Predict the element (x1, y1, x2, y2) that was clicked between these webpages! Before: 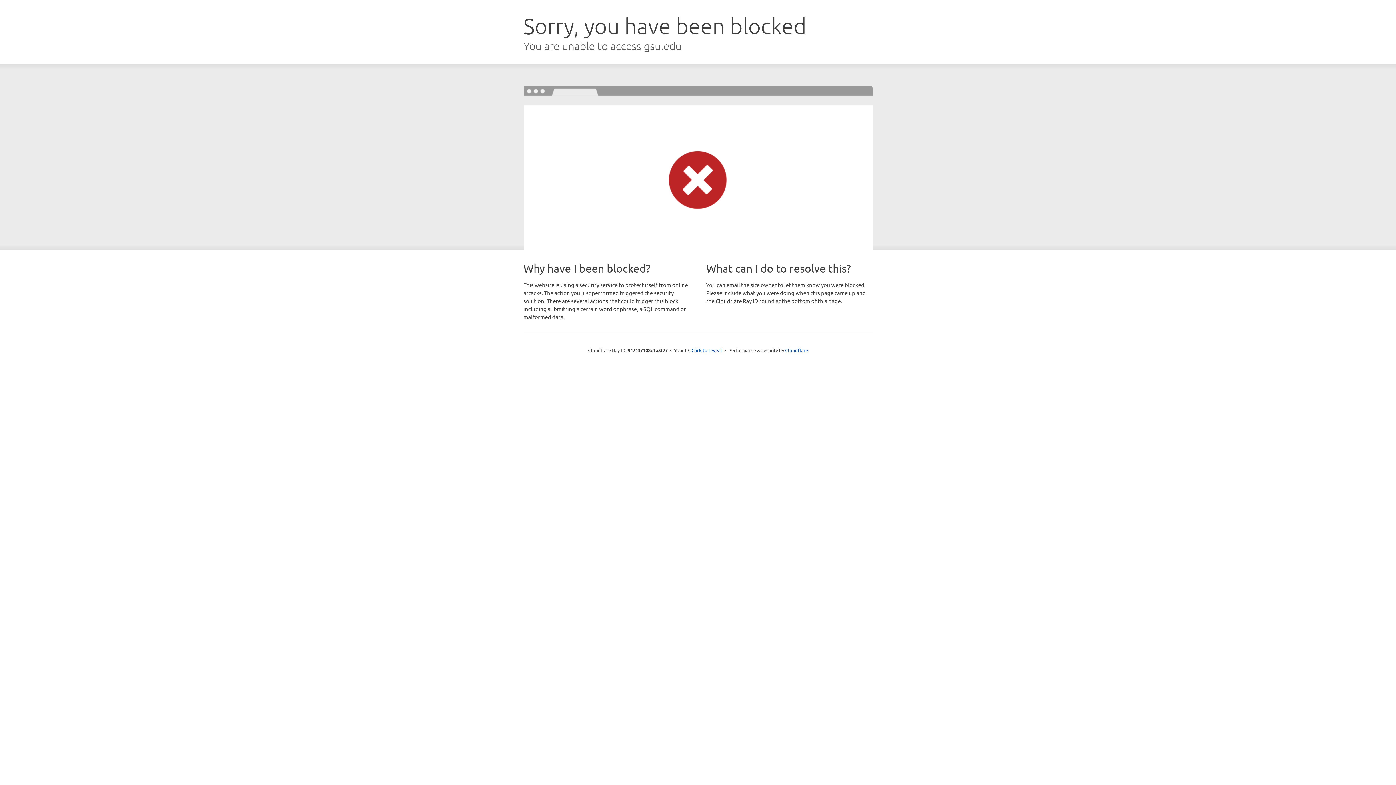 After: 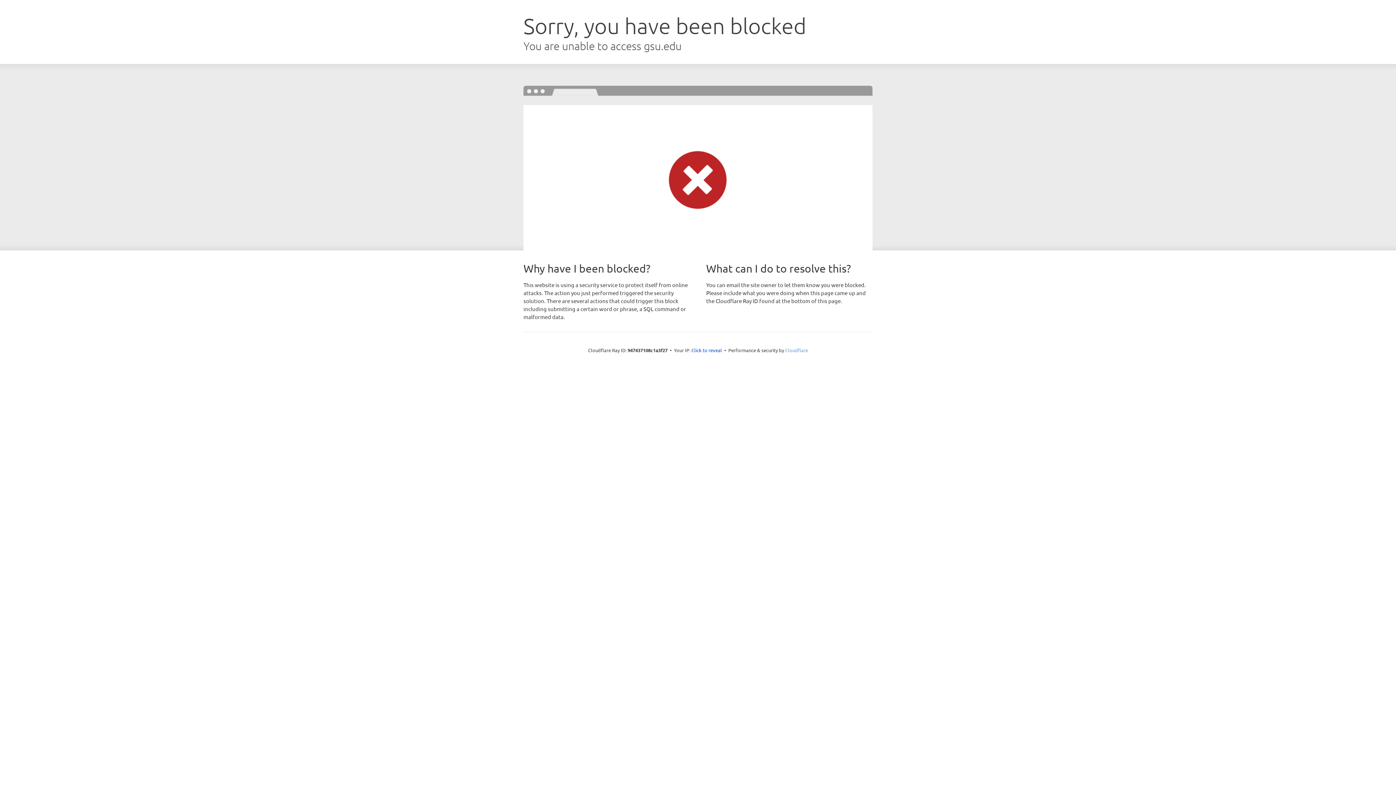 Action: bbox: (785, 347, 808, 353) label: Cloudflare